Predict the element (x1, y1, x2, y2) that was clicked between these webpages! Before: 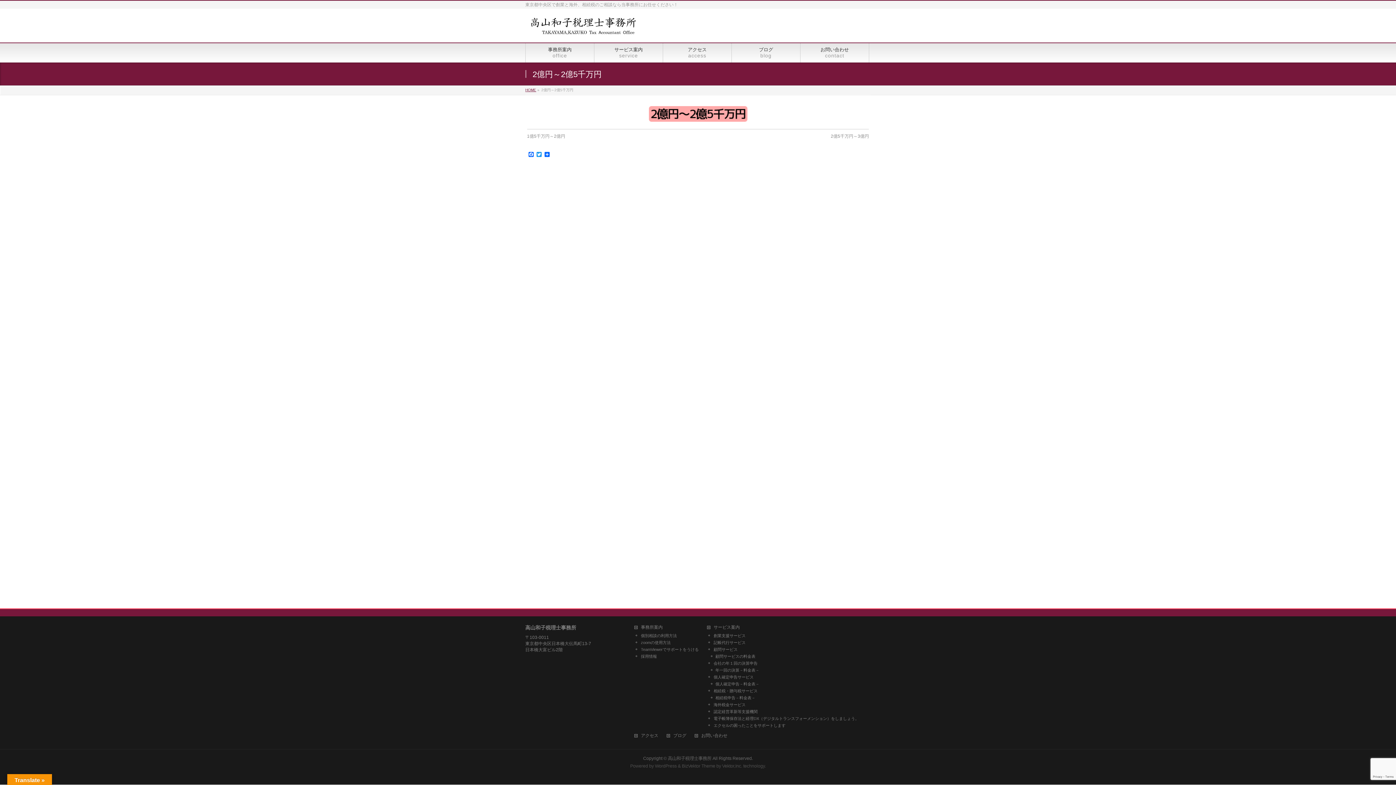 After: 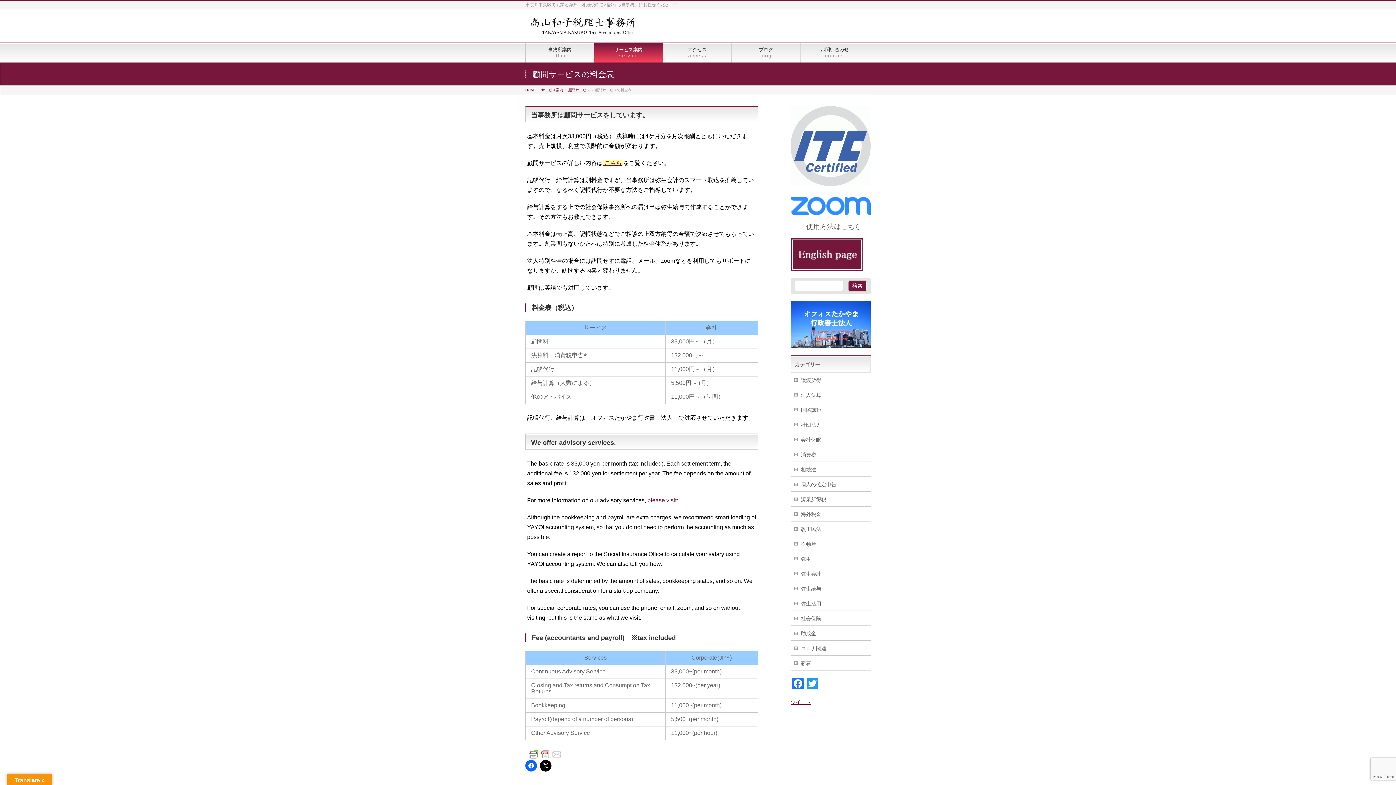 Action: bbox: (709, 654, 866, 659) label: 顧問サービスの料金表